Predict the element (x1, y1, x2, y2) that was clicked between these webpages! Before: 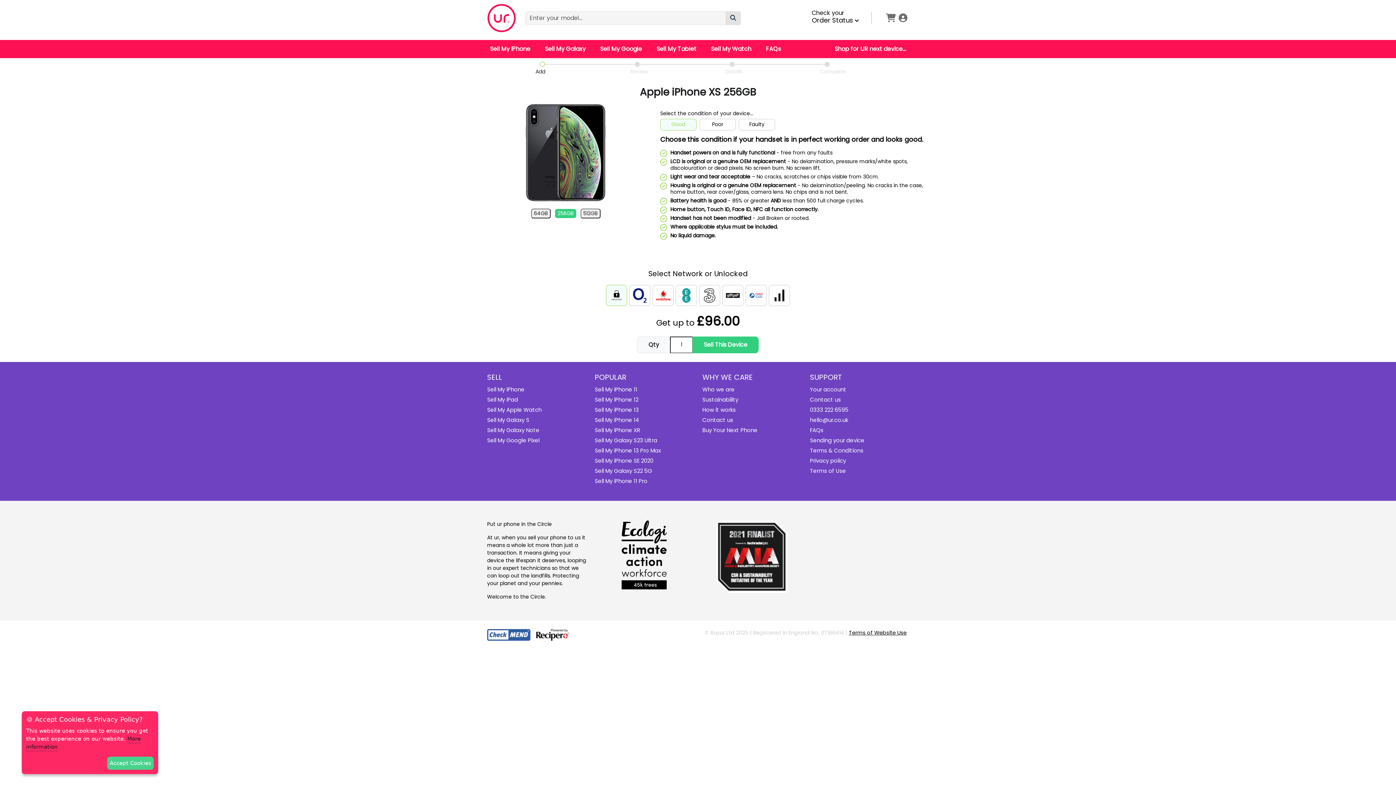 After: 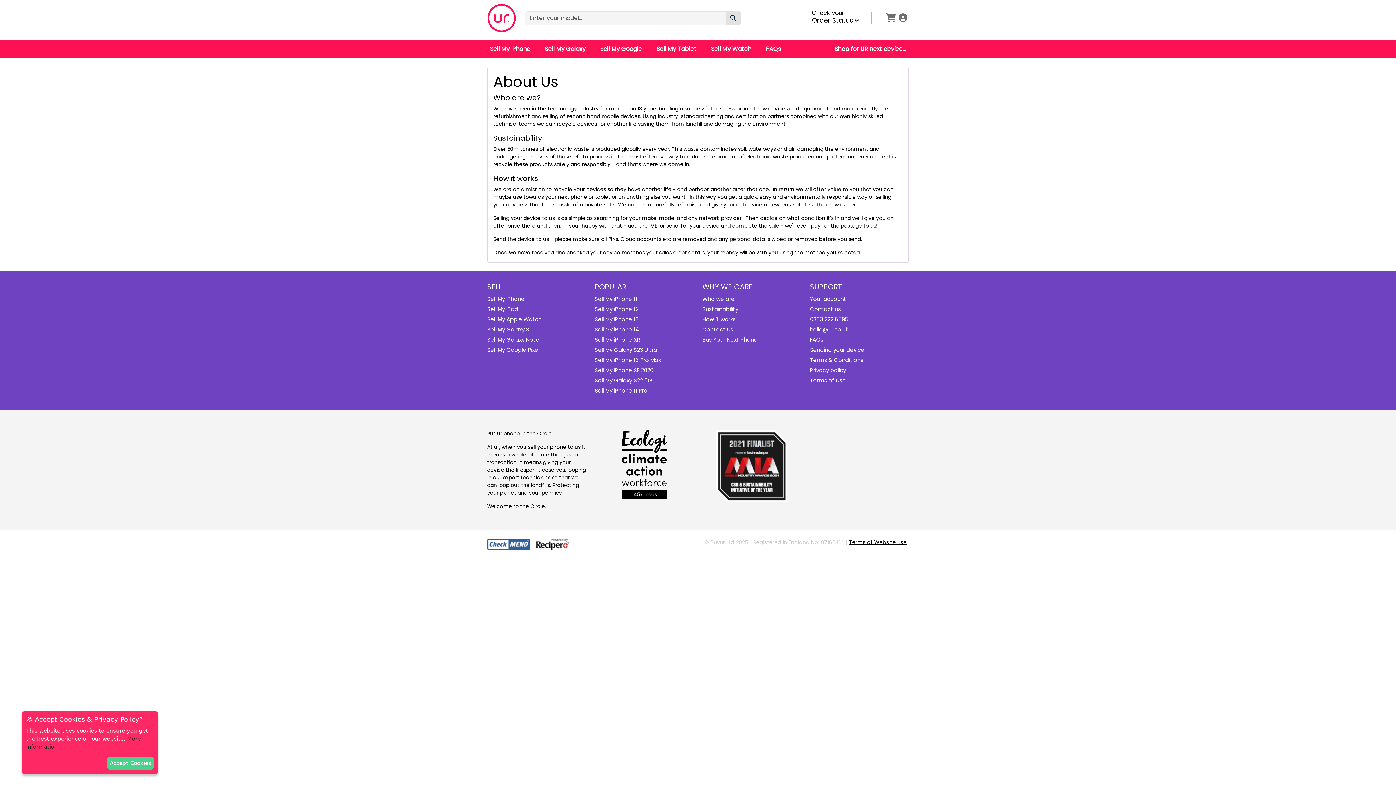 Action: bbox: (702, 394, 801, 404) label: Sustainability